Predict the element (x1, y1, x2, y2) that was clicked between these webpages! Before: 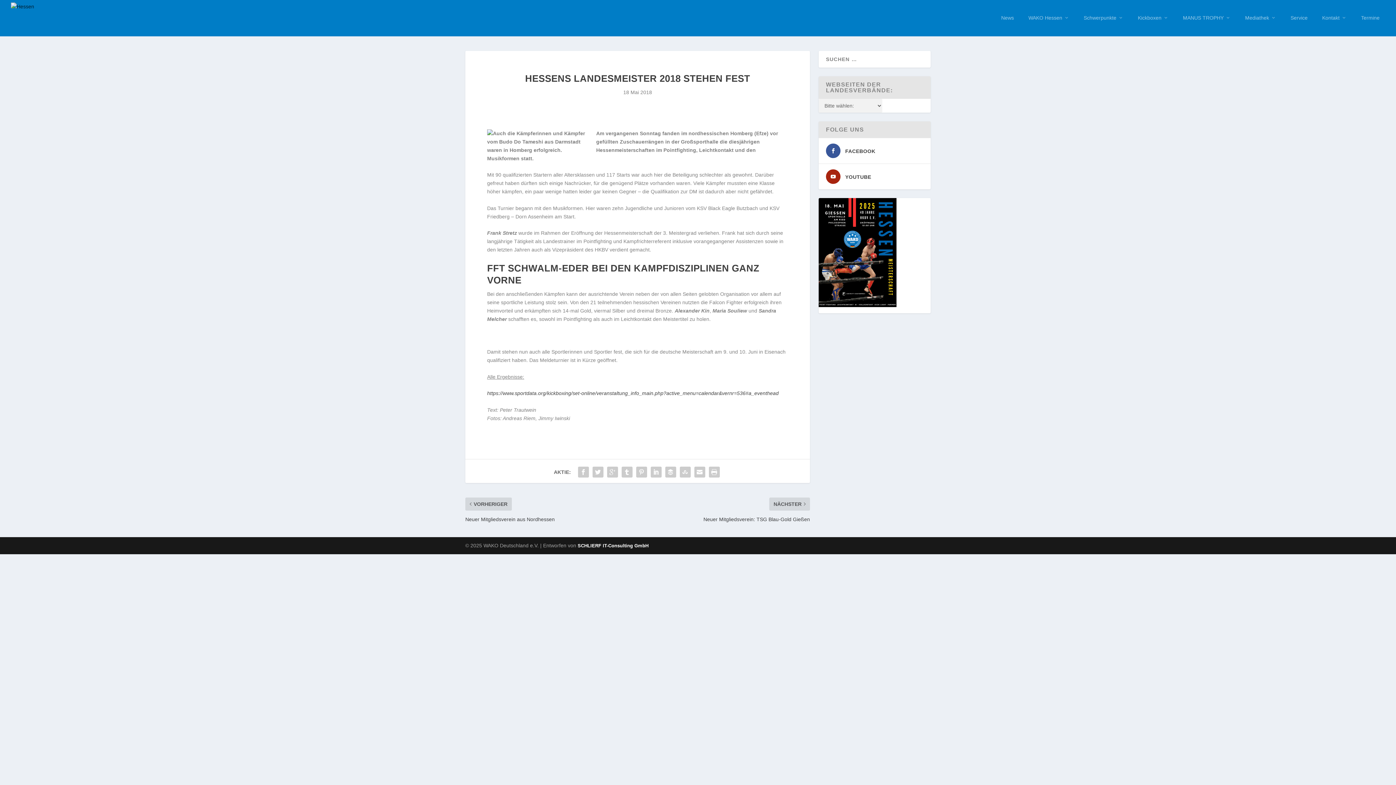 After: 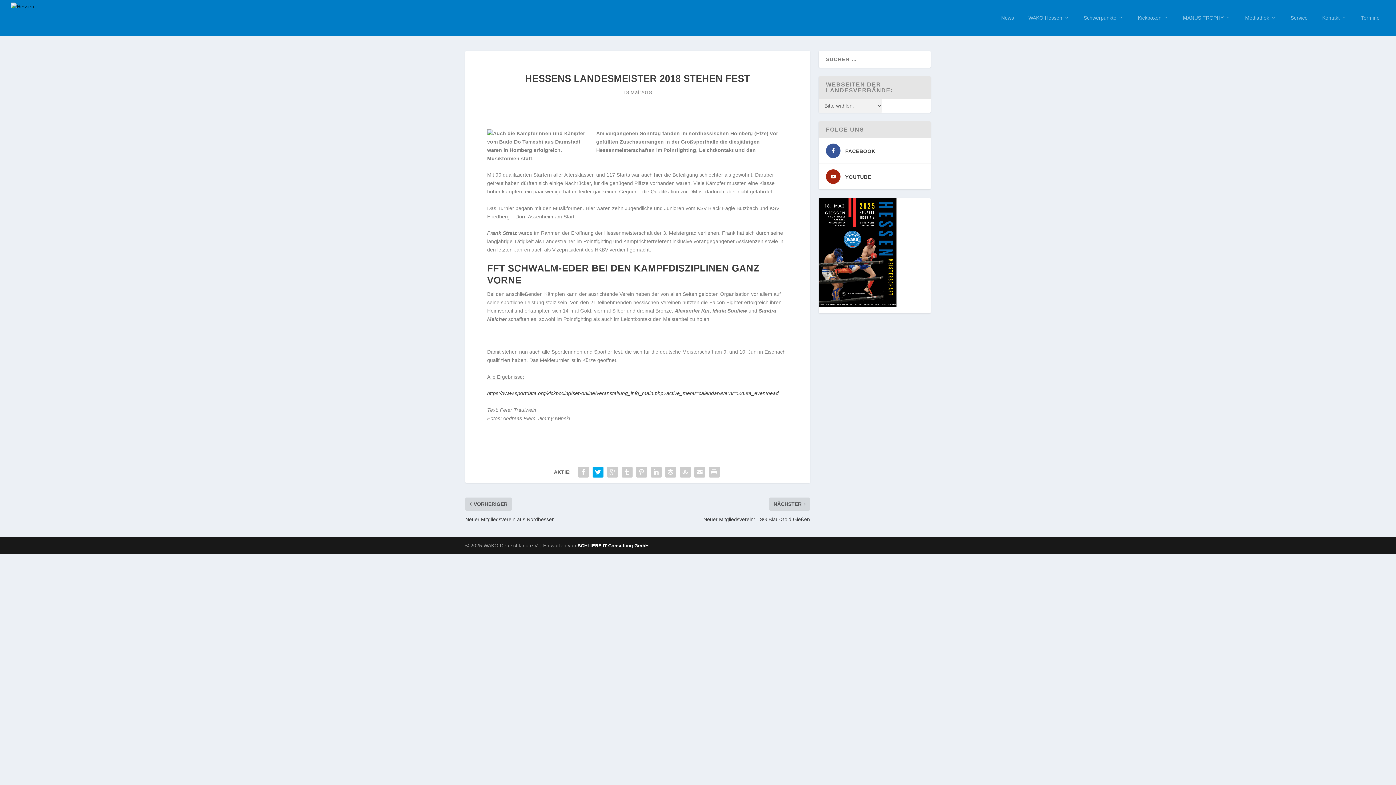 Action: bbox: (590, 464, 605, 479)